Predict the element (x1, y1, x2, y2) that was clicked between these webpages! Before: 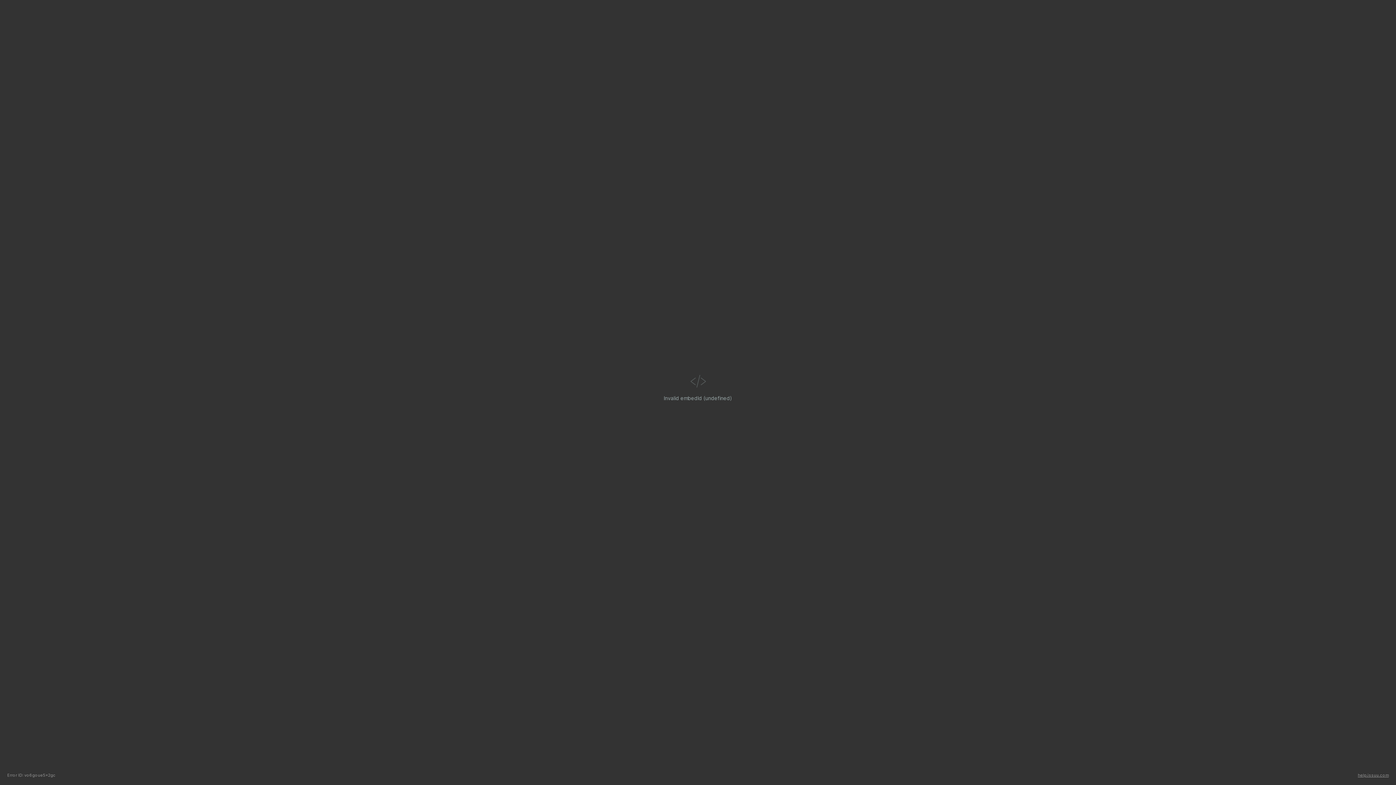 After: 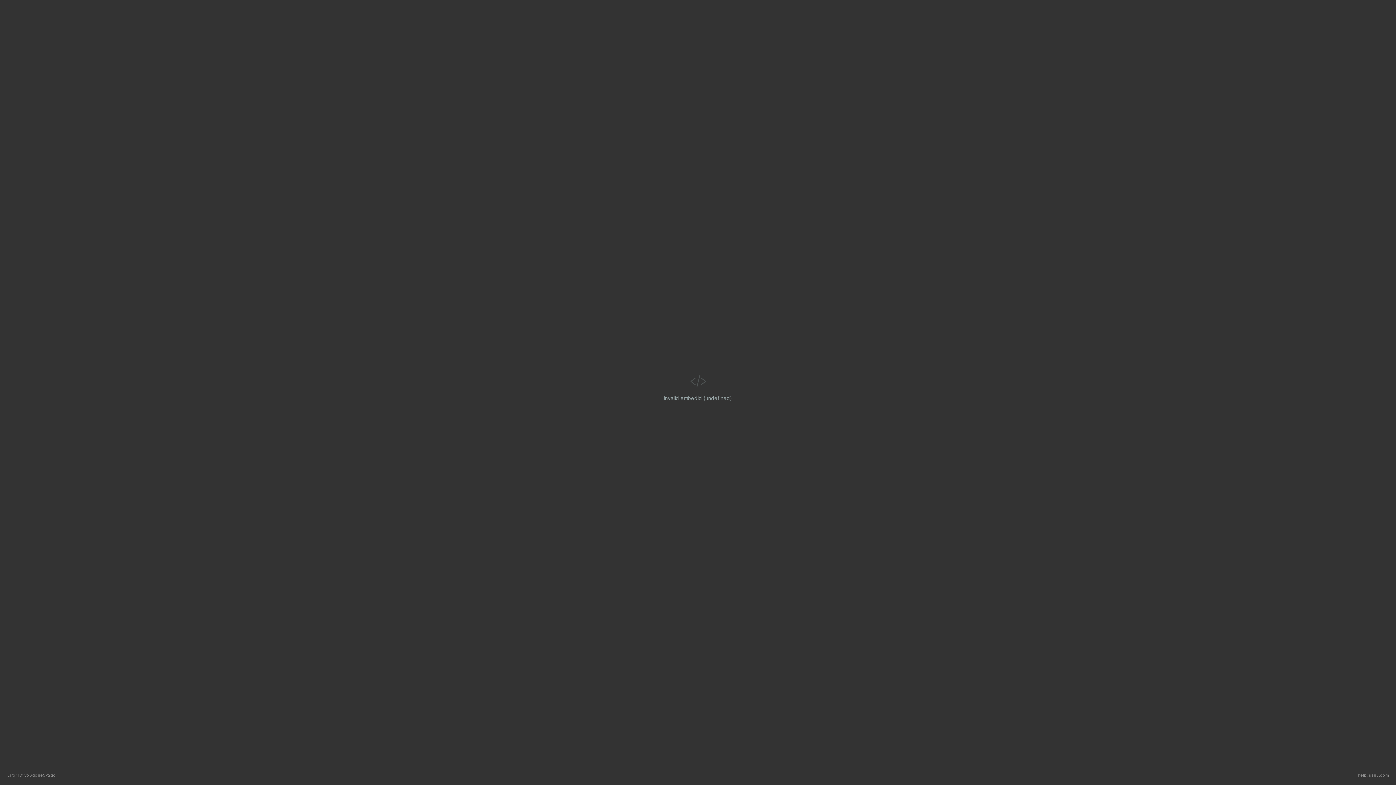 Action: label: help.issuu.com bbox: (1358, 773, 1389, 778)